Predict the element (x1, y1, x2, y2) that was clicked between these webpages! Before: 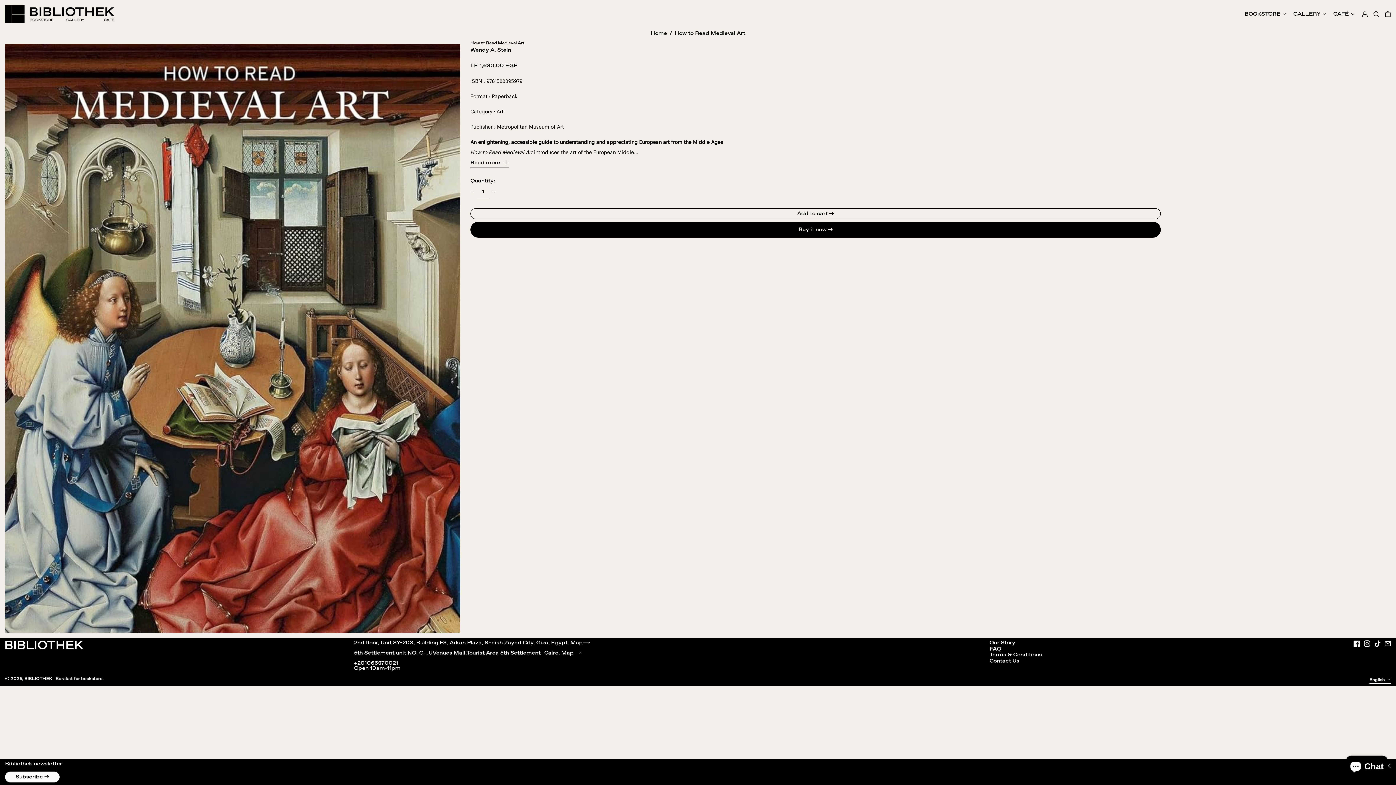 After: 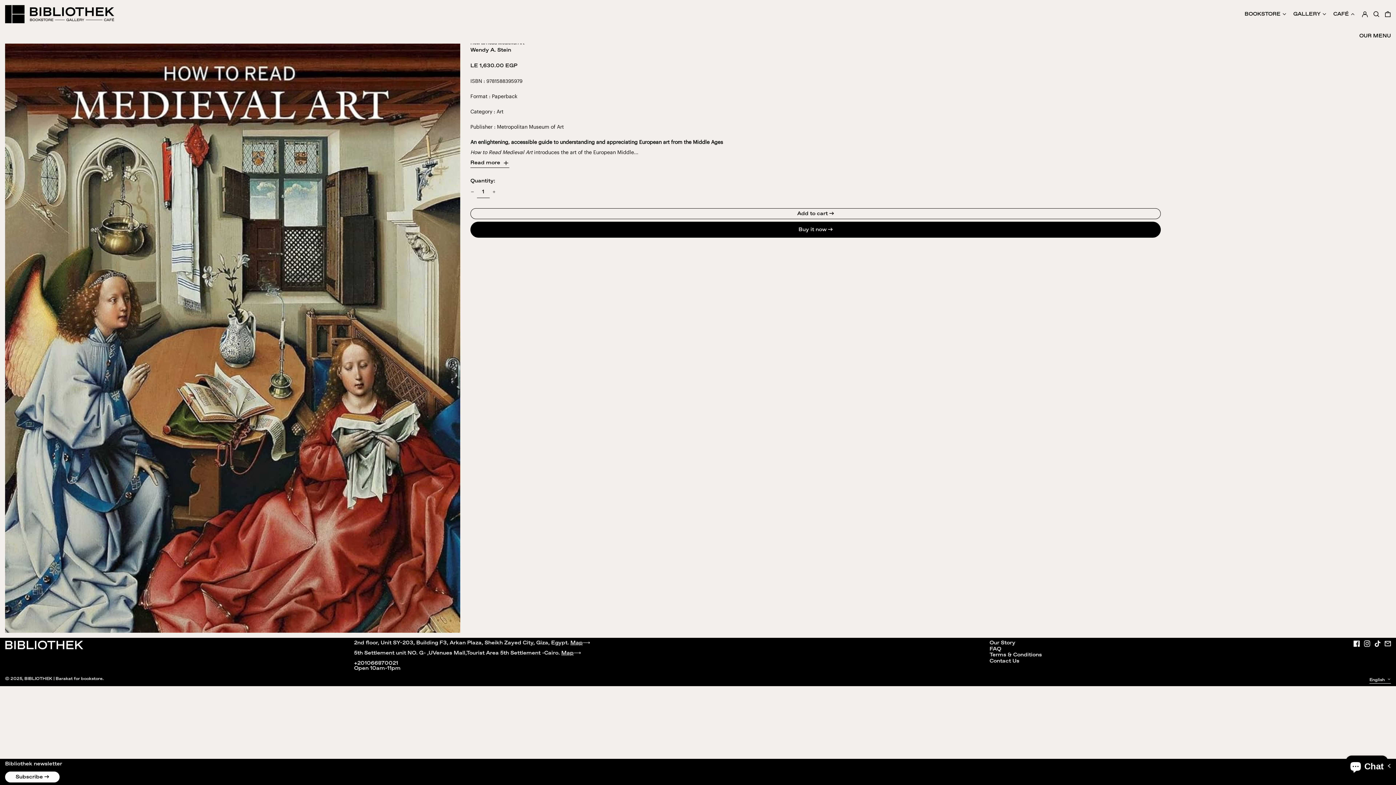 Action: bbox: (1333, 2, 1356, 25) label: CAFÉ